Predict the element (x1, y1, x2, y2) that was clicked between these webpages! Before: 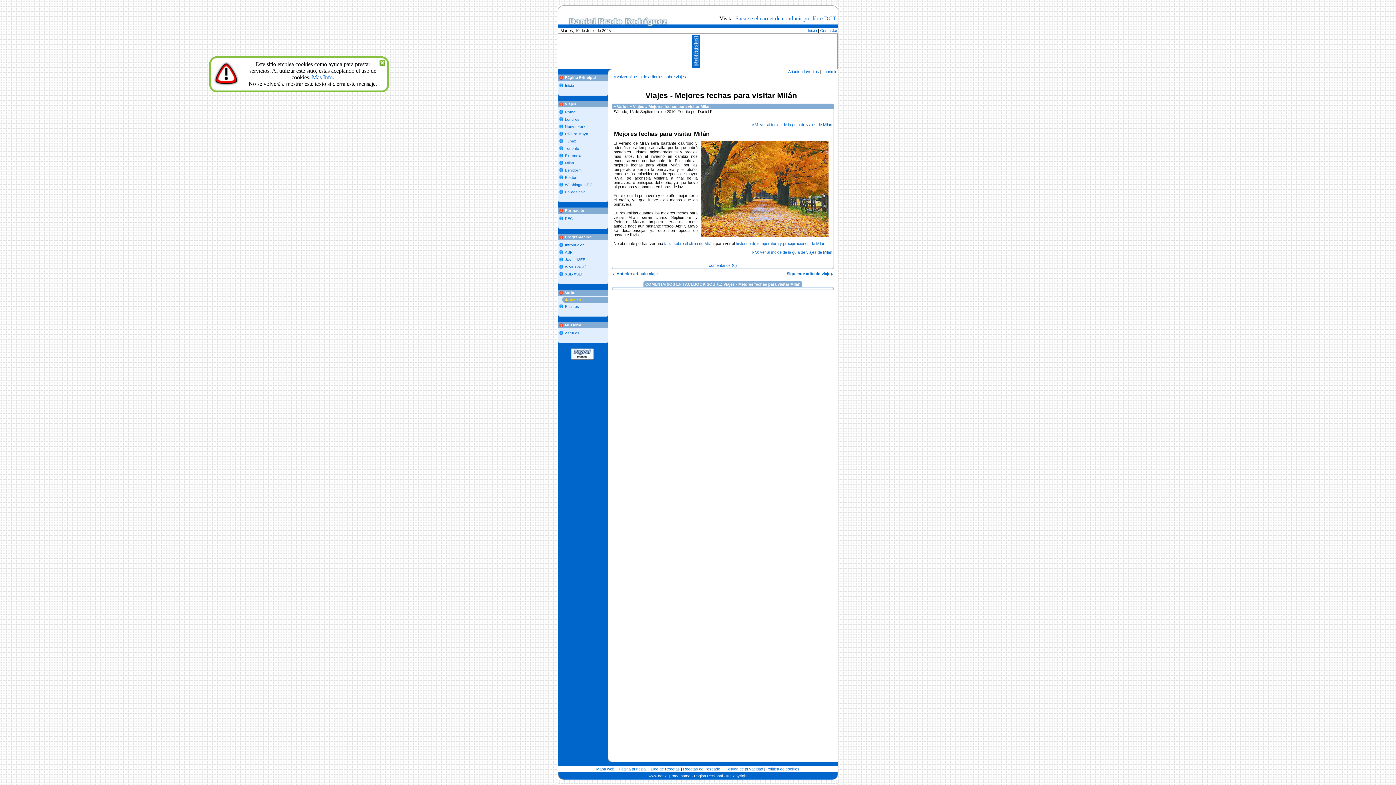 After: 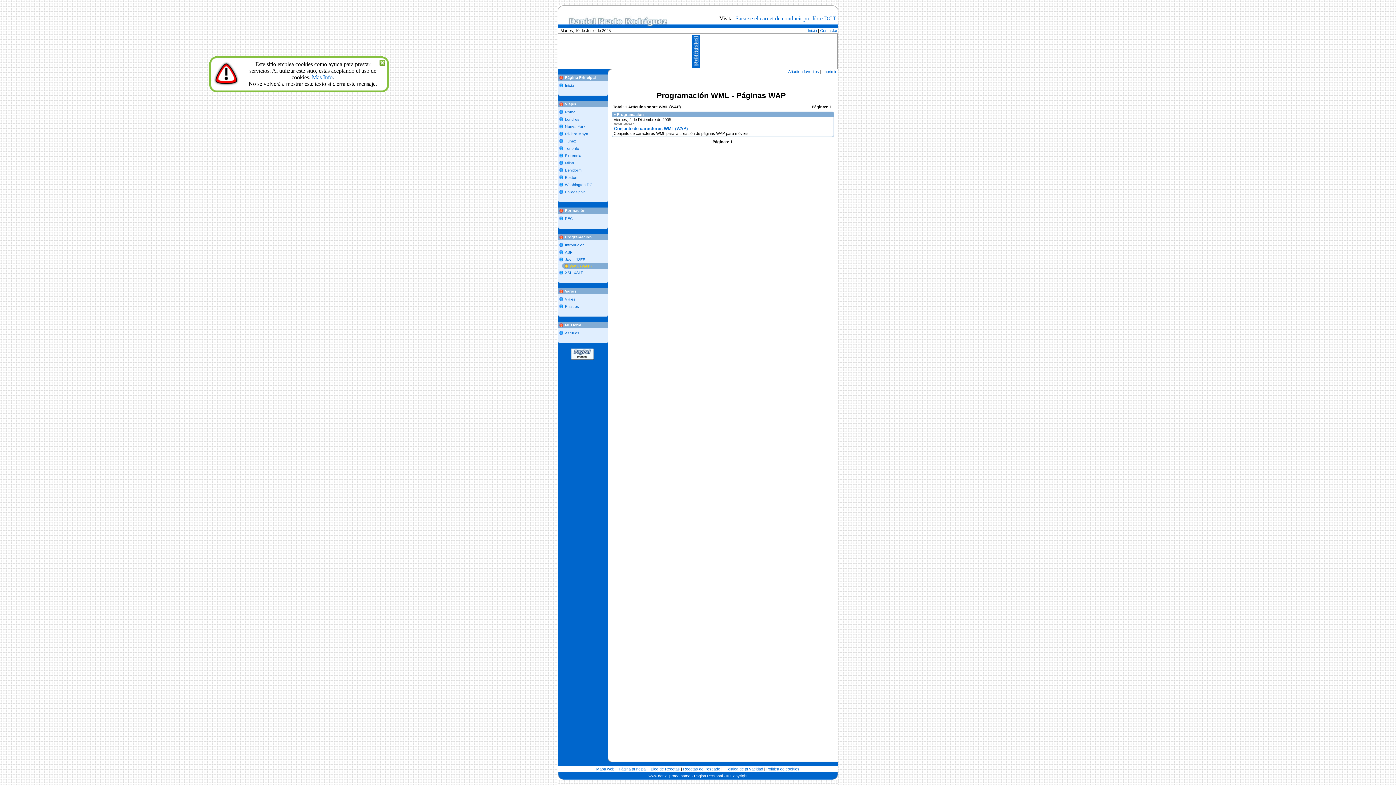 Action: bbox: (558, 264, 593, 269) label: WML (WAP)